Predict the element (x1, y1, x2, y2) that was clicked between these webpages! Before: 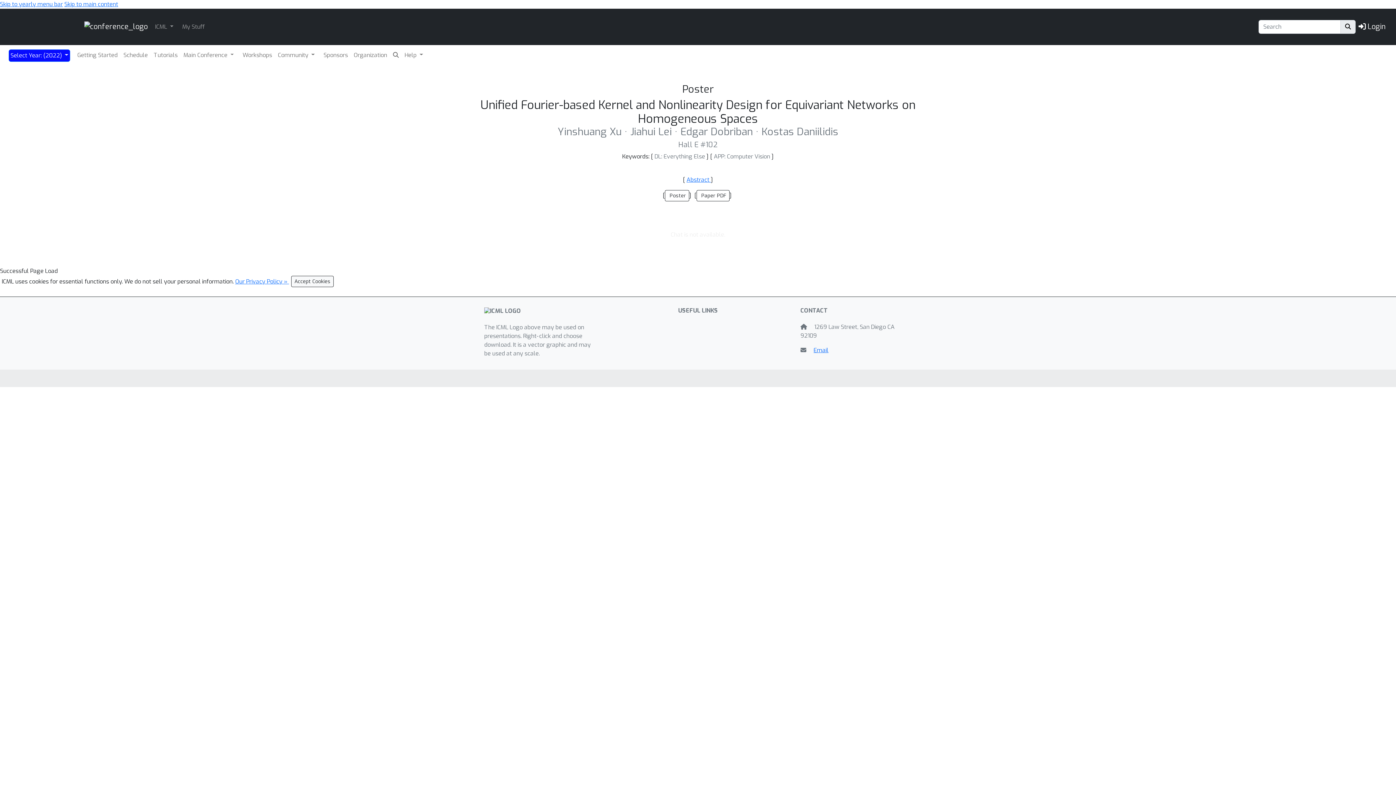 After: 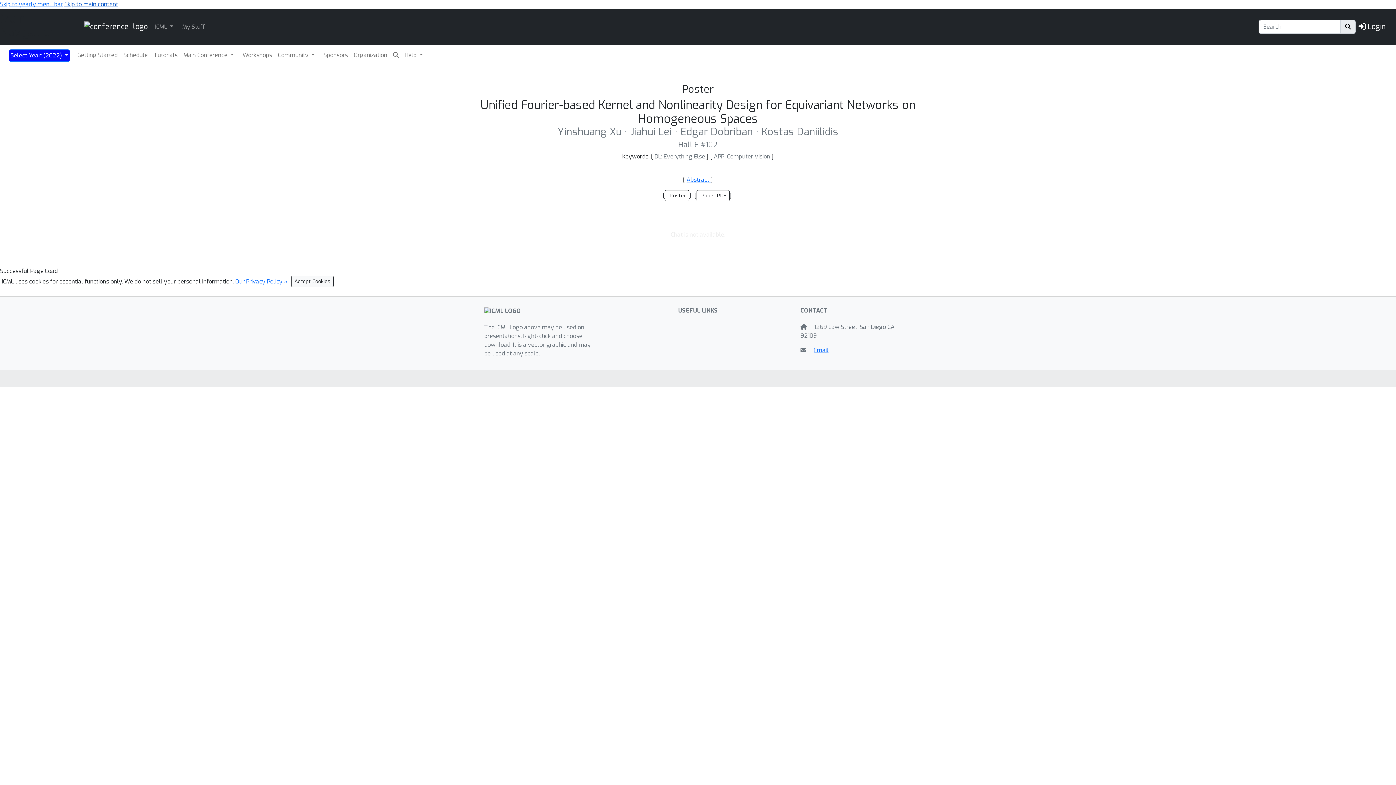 Action: bbox: (64, 0, 118, 8) label: Skip to main content